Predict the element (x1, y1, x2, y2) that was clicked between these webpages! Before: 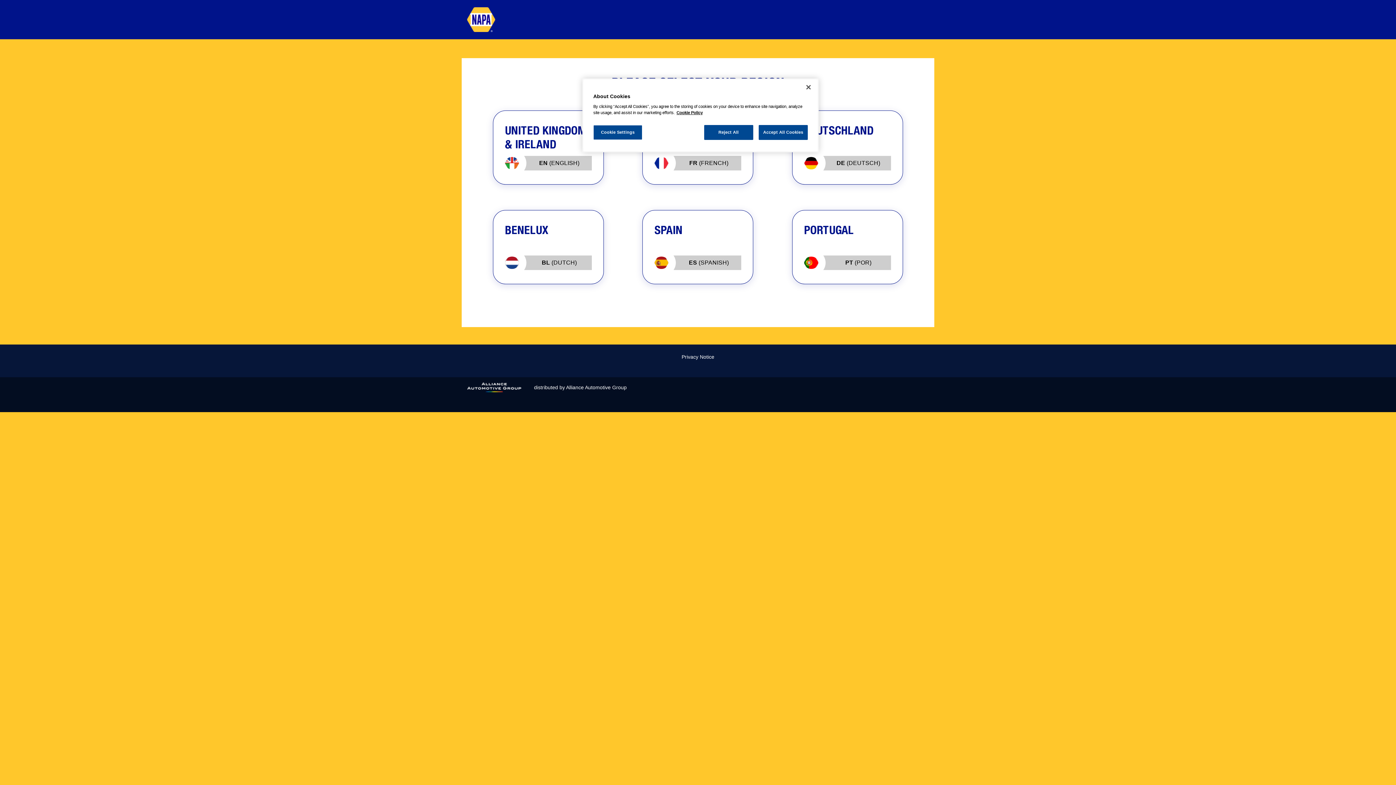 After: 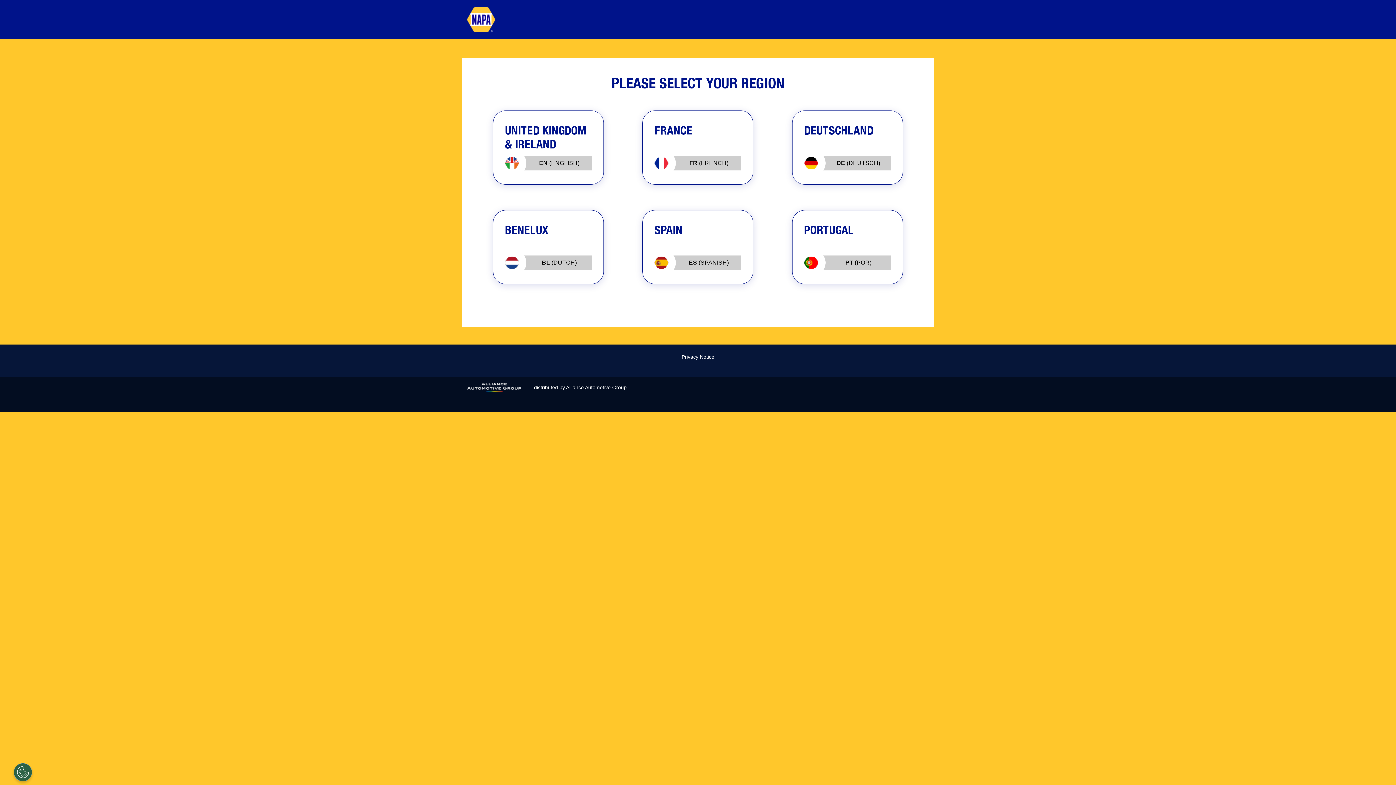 Action: label: Accept All Cookies bbox: (758, 125, 808, 140)